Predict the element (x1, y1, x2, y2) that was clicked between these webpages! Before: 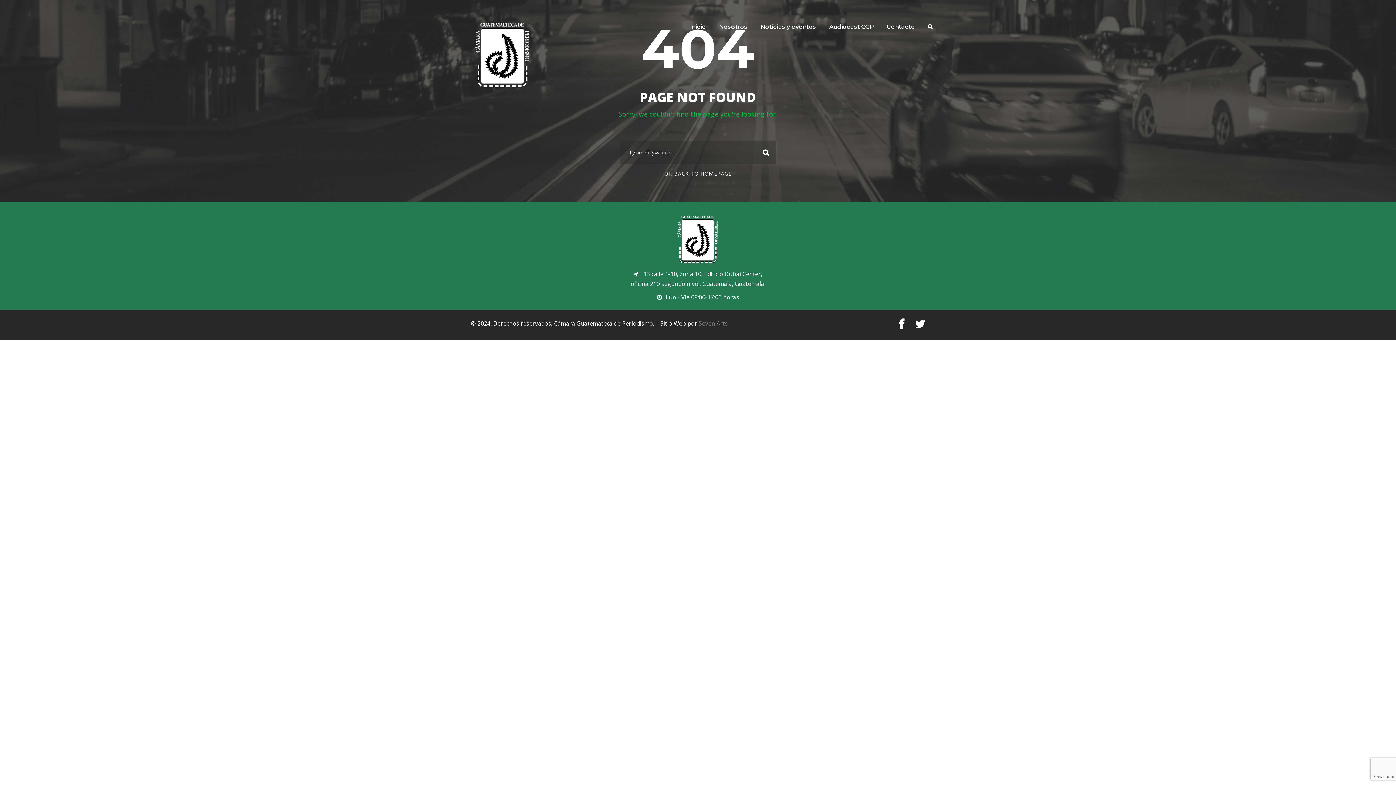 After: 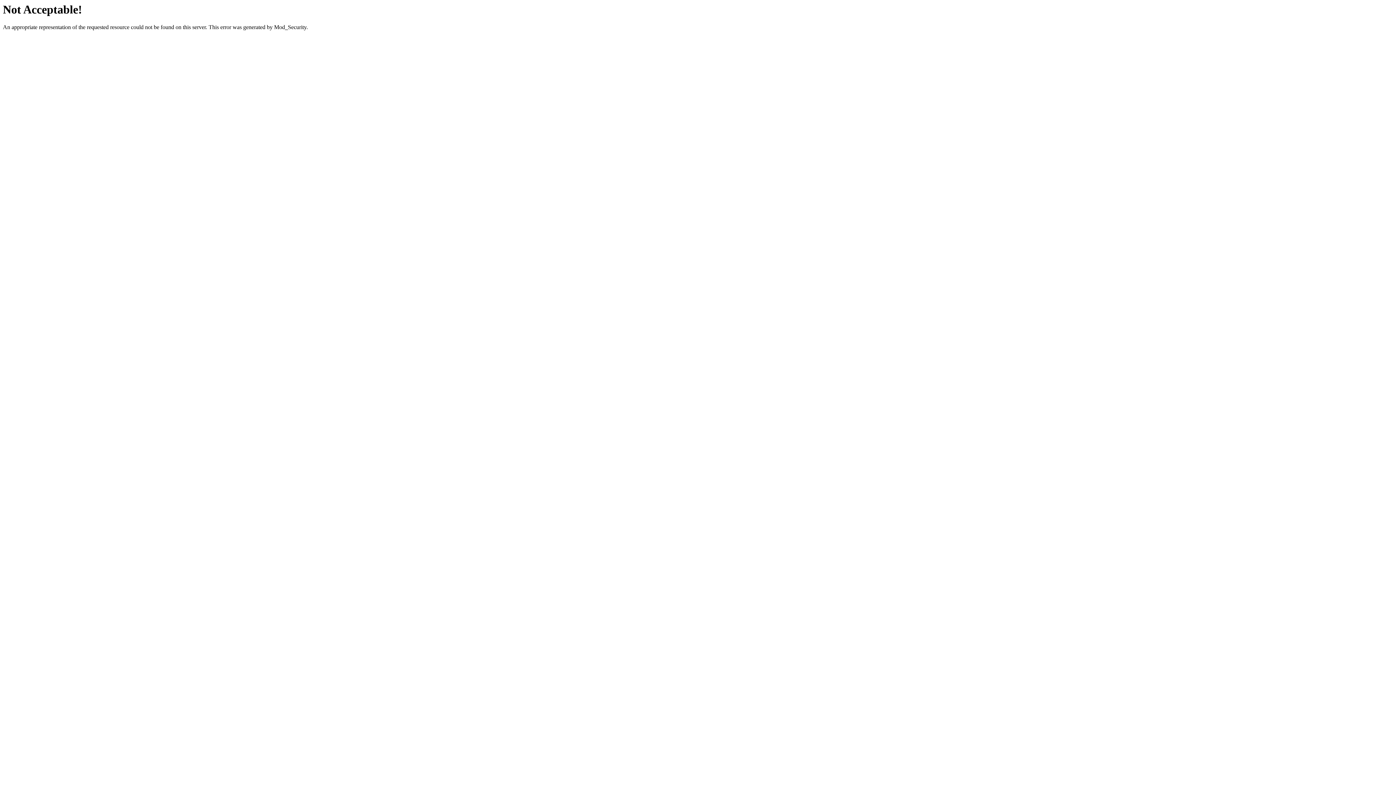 Action: bbox: (690, 21, 706, 38) label: Inicio